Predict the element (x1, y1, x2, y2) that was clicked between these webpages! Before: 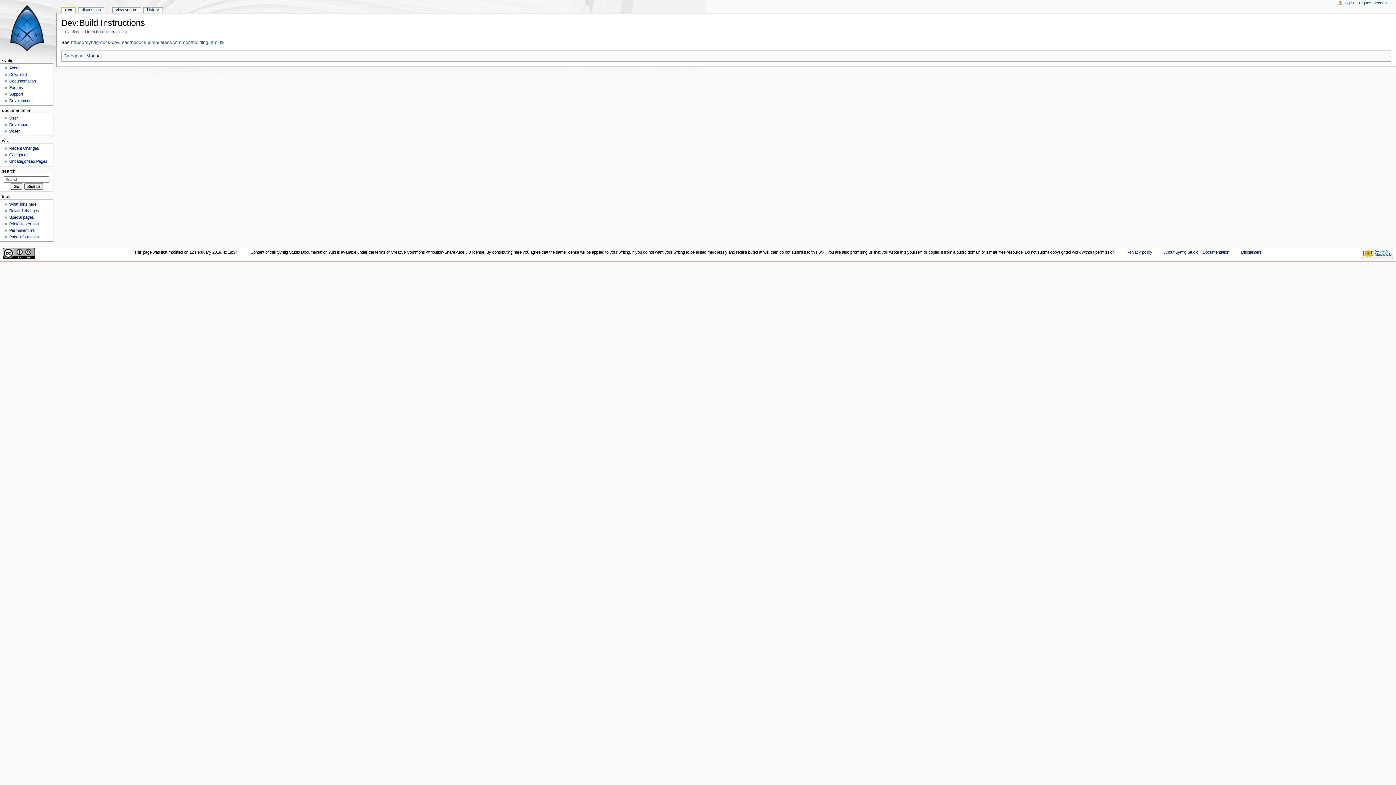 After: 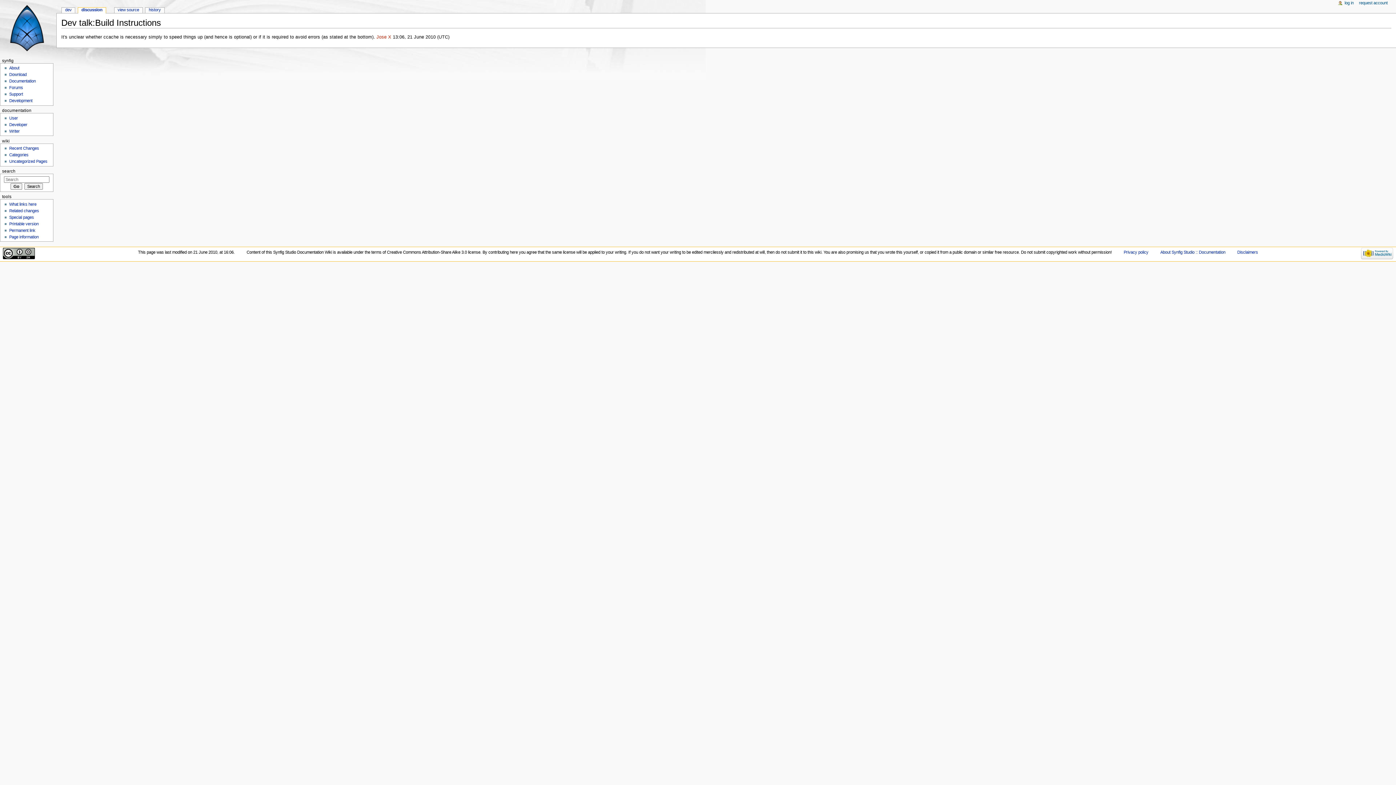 Action: label: discussion bbox: (78, 7, 104, 13)